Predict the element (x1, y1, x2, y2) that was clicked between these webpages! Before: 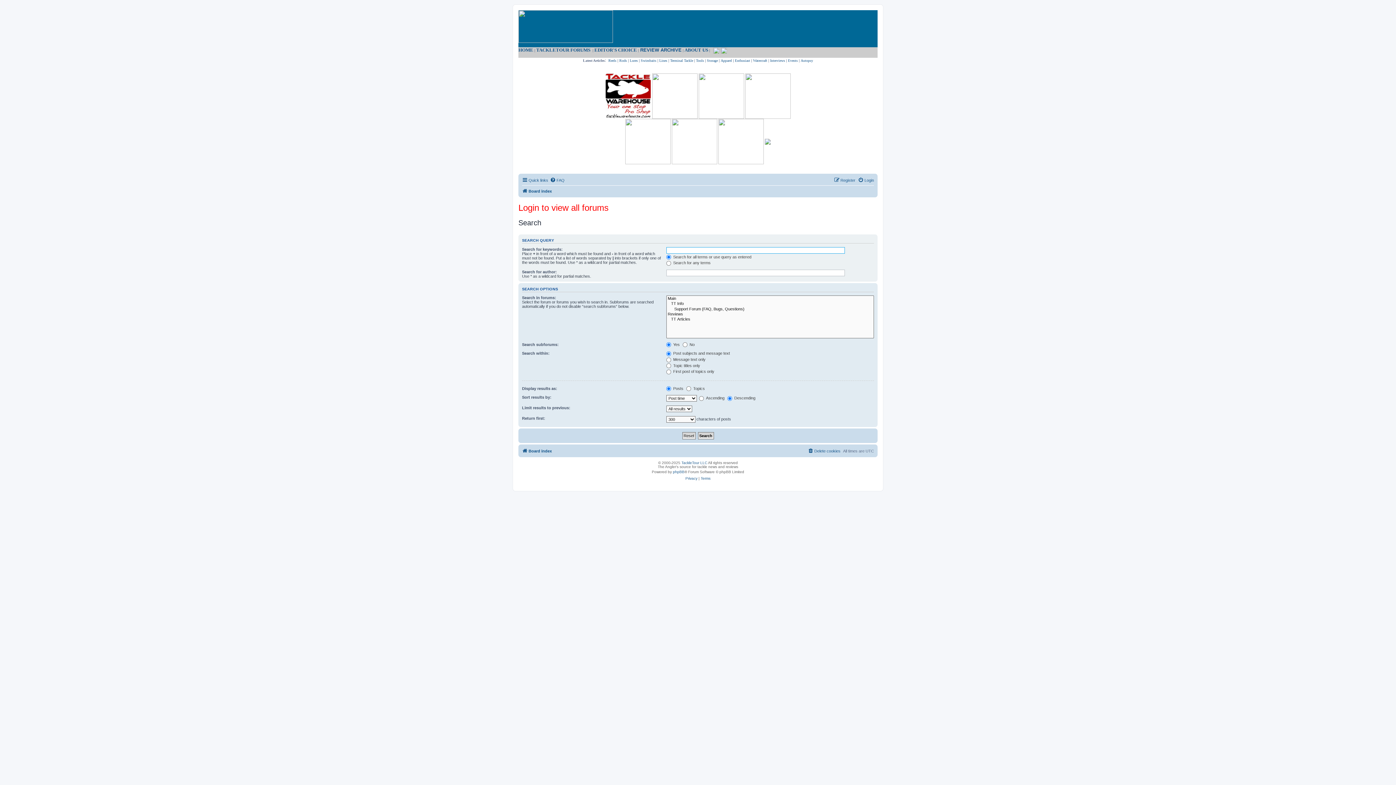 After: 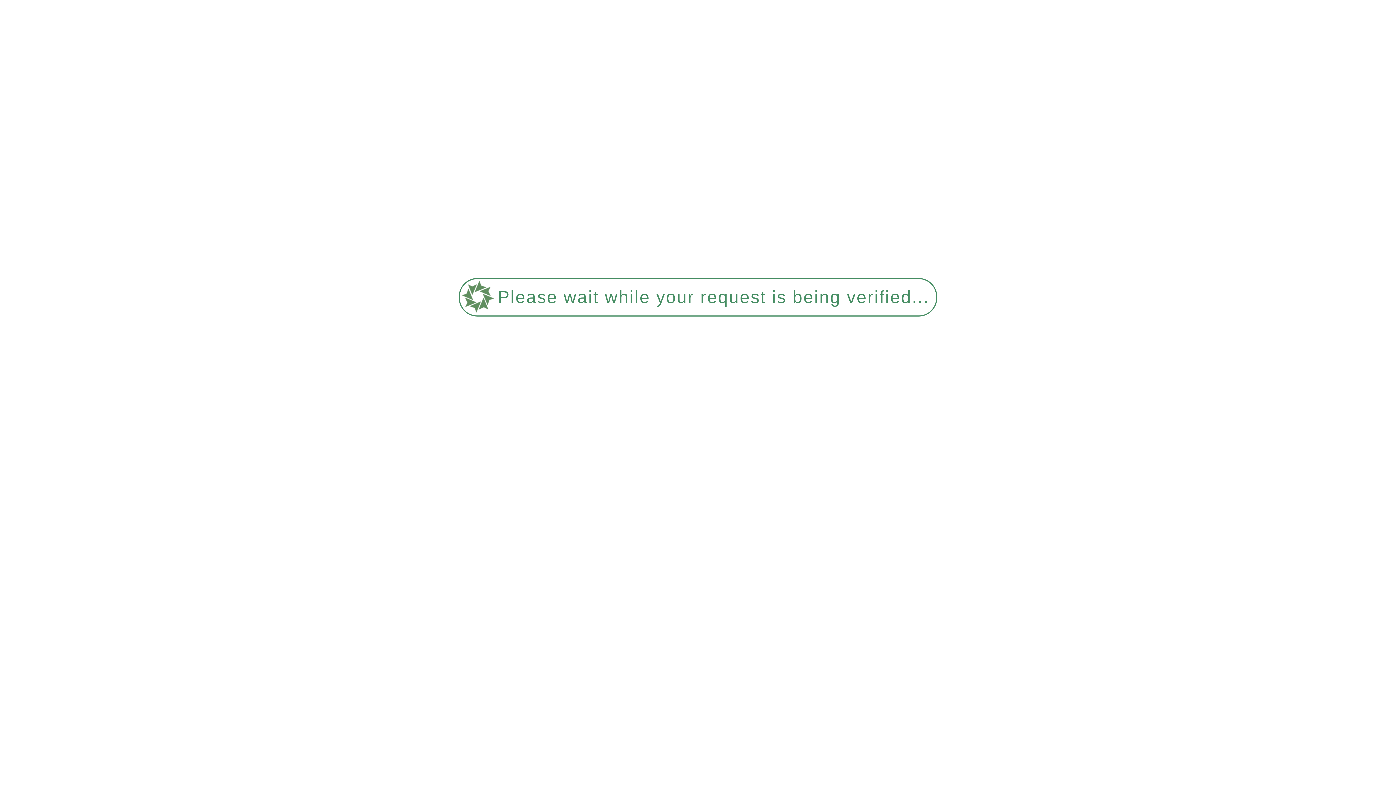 Action: label: HOME bbox: (518, 47, 533, 53)